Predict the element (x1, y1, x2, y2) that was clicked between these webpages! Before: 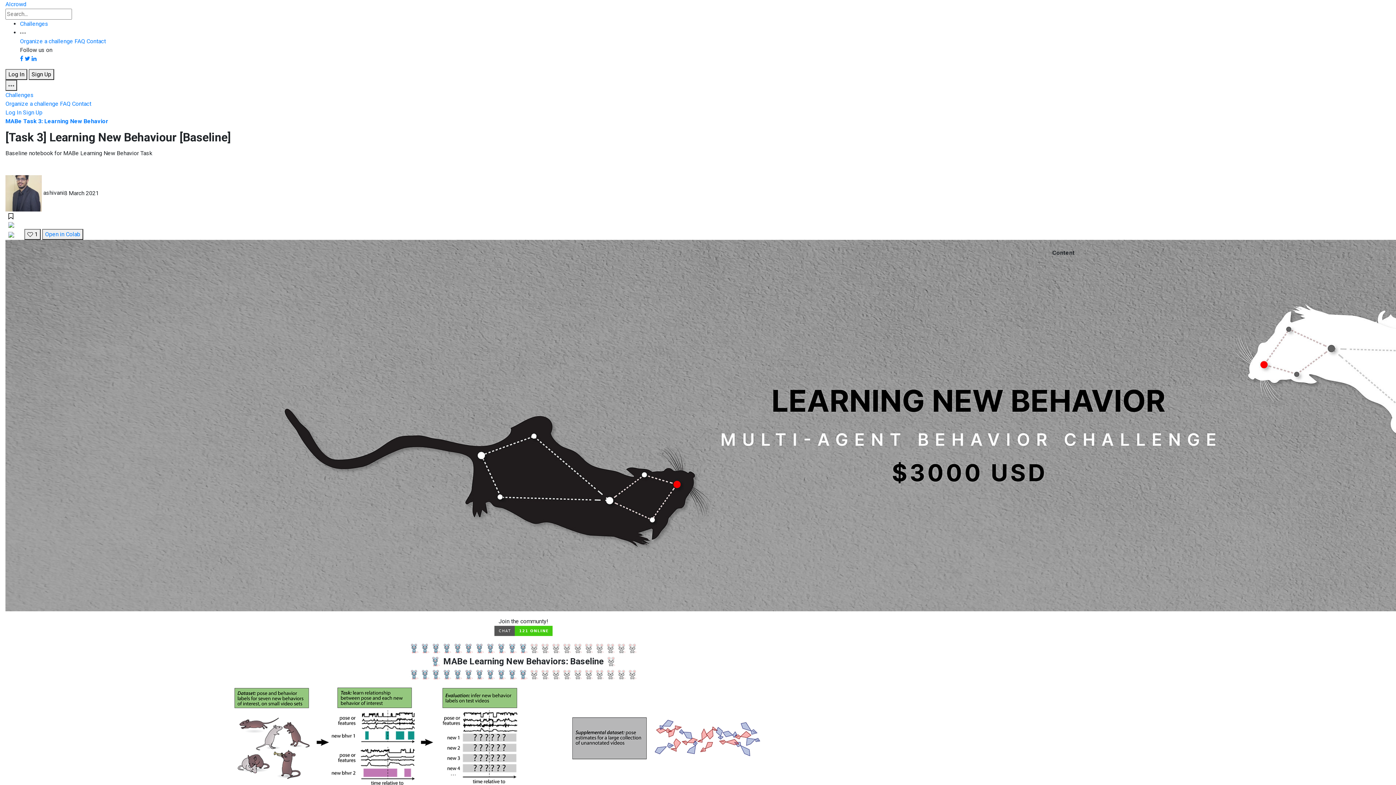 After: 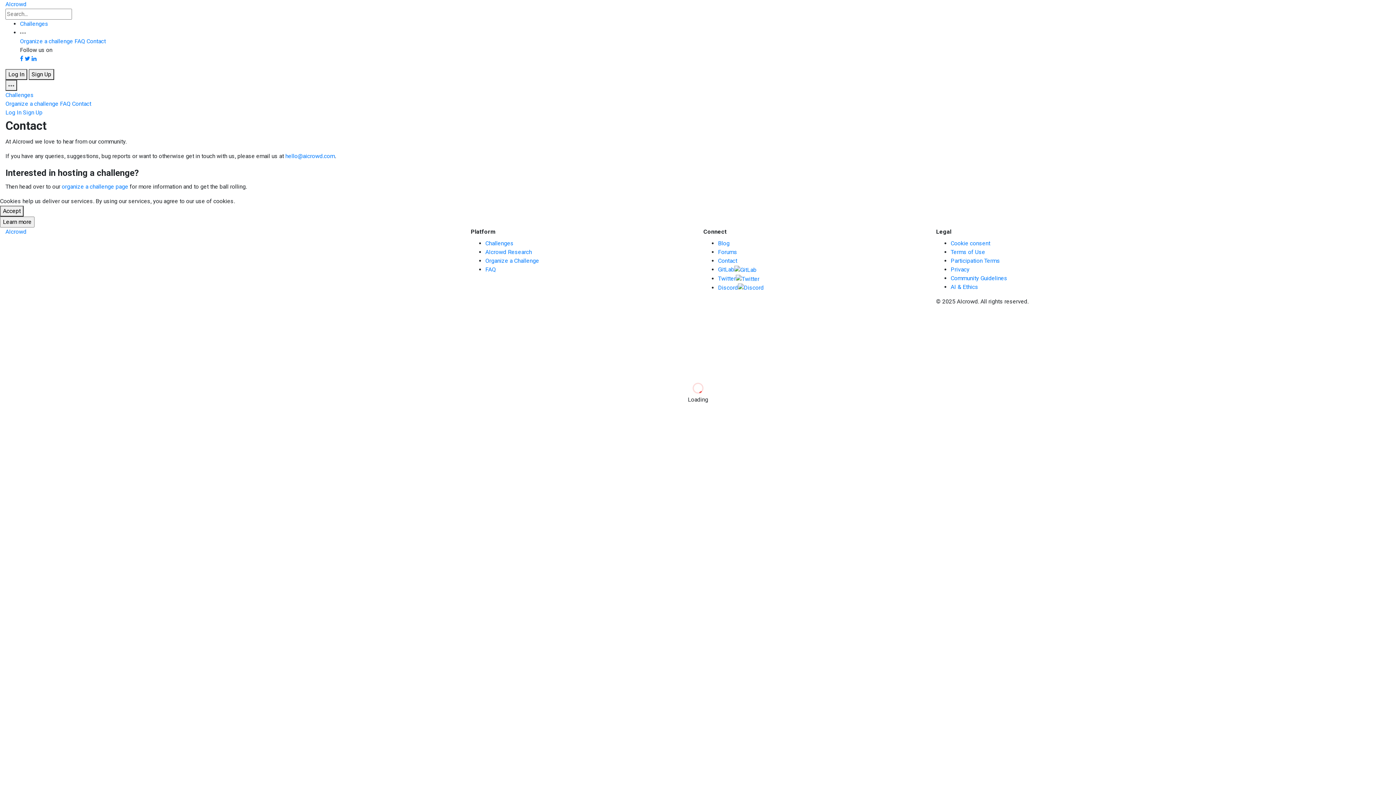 Action: label: Contact bbox: (72, 100, 91, 107)